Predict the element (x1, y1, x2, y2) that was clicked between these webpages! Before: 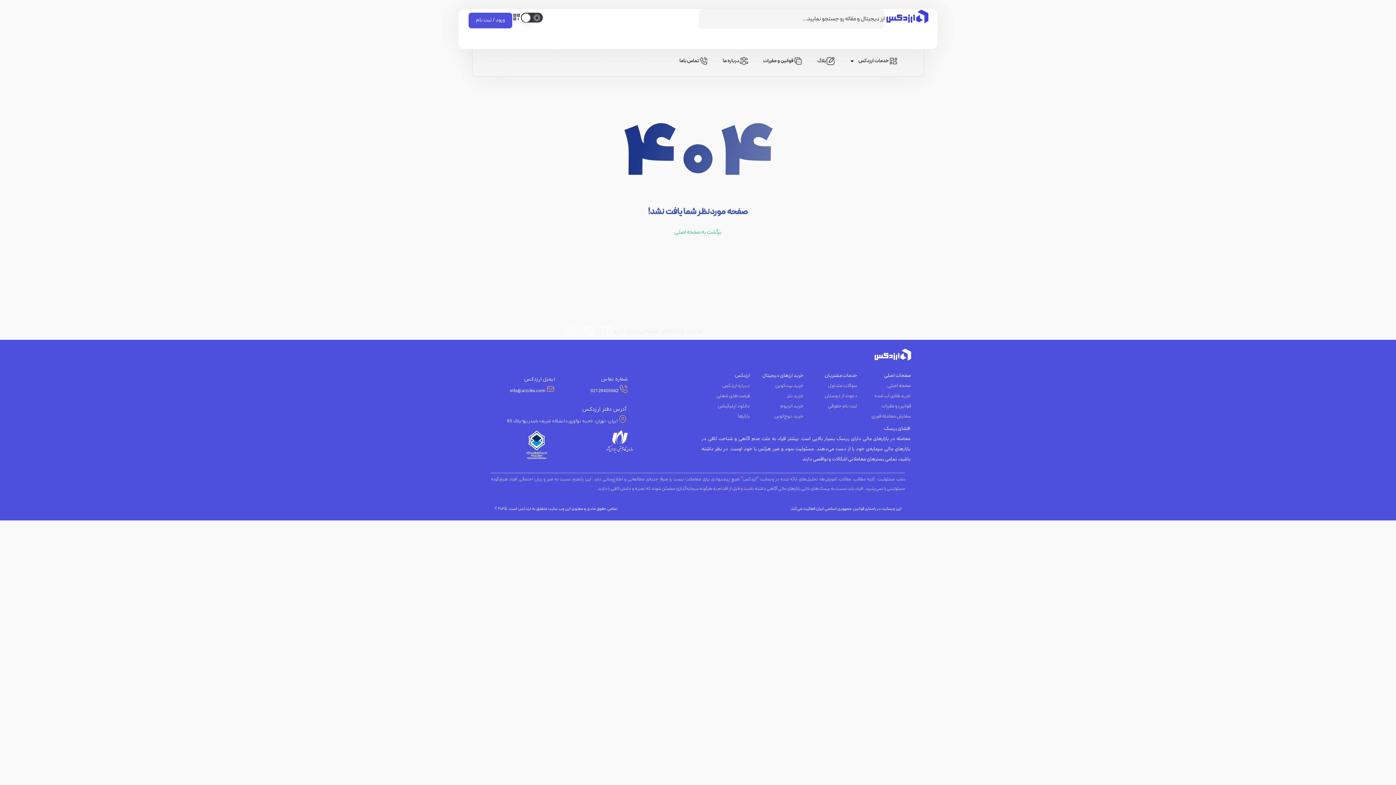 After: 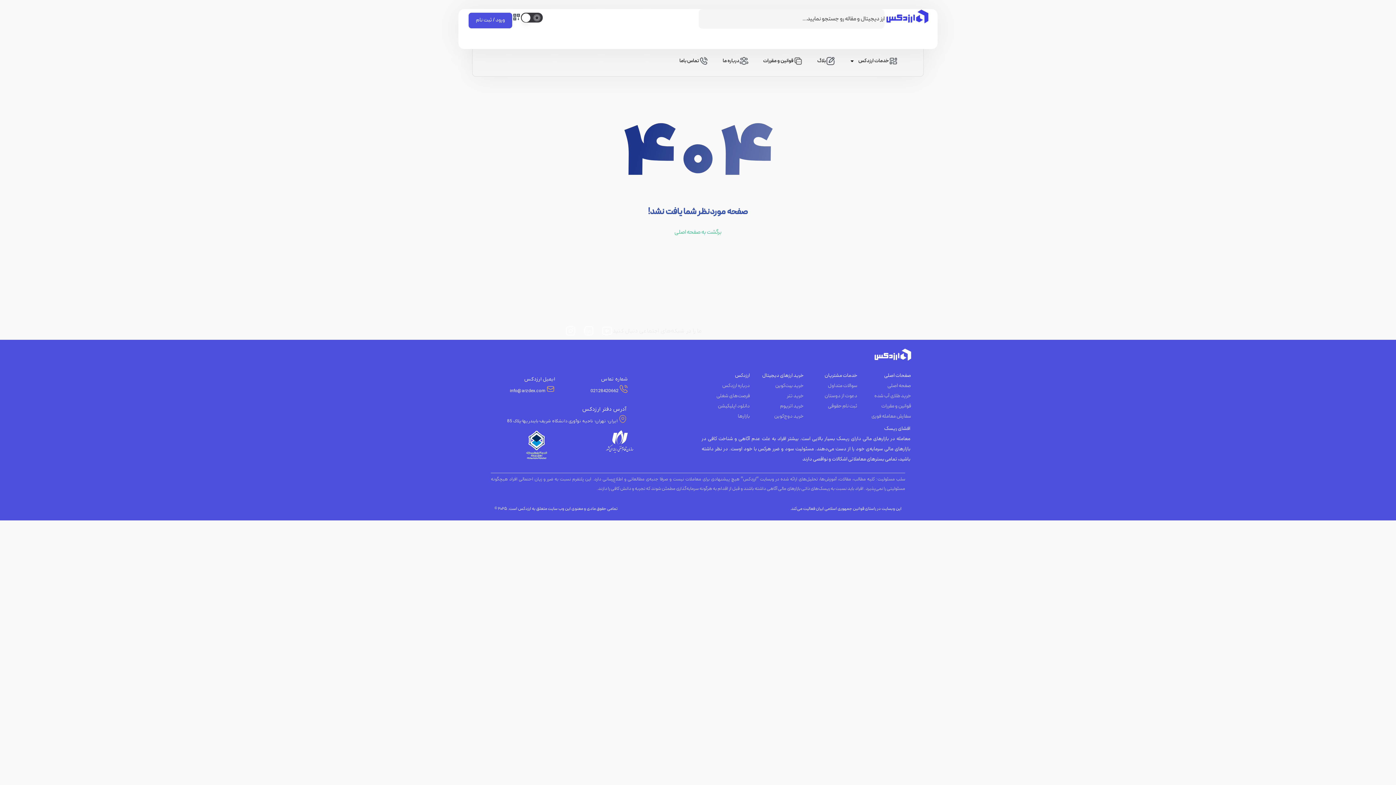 Action: bbox: (565, 325, 576, 336)